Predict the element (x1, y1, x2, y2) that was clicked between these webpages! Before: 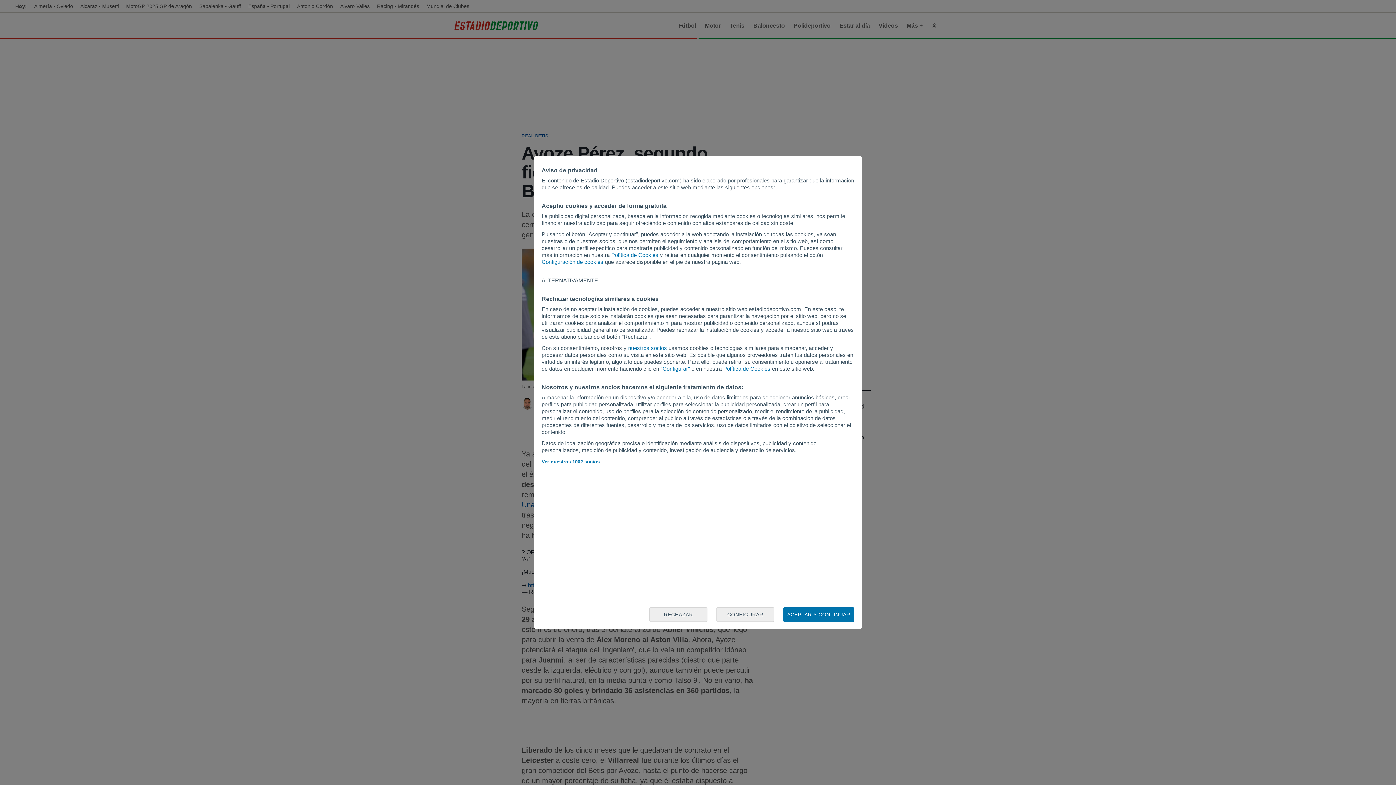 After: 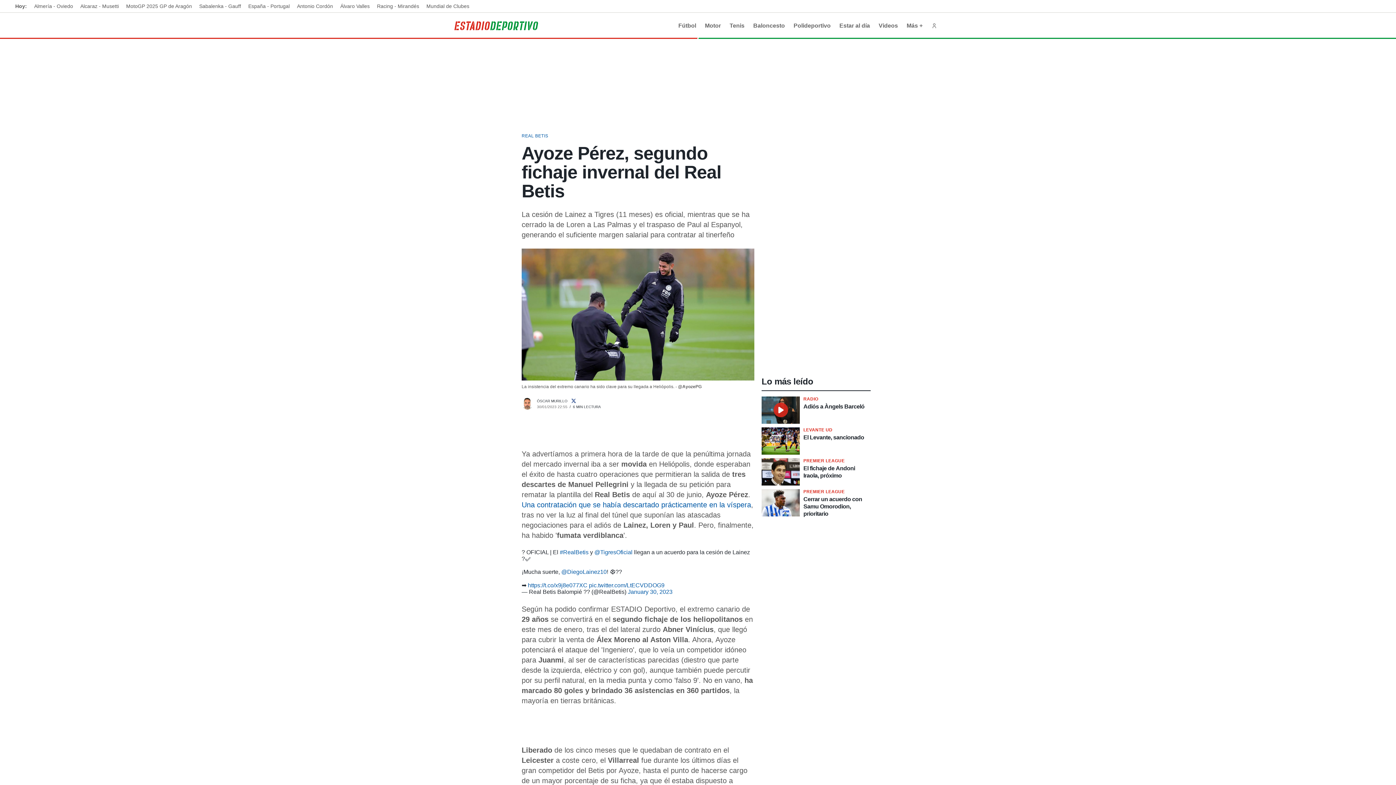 Action: bbox: (783, 607, 854, 622) label: ACEPTAR Y CONTINUAR